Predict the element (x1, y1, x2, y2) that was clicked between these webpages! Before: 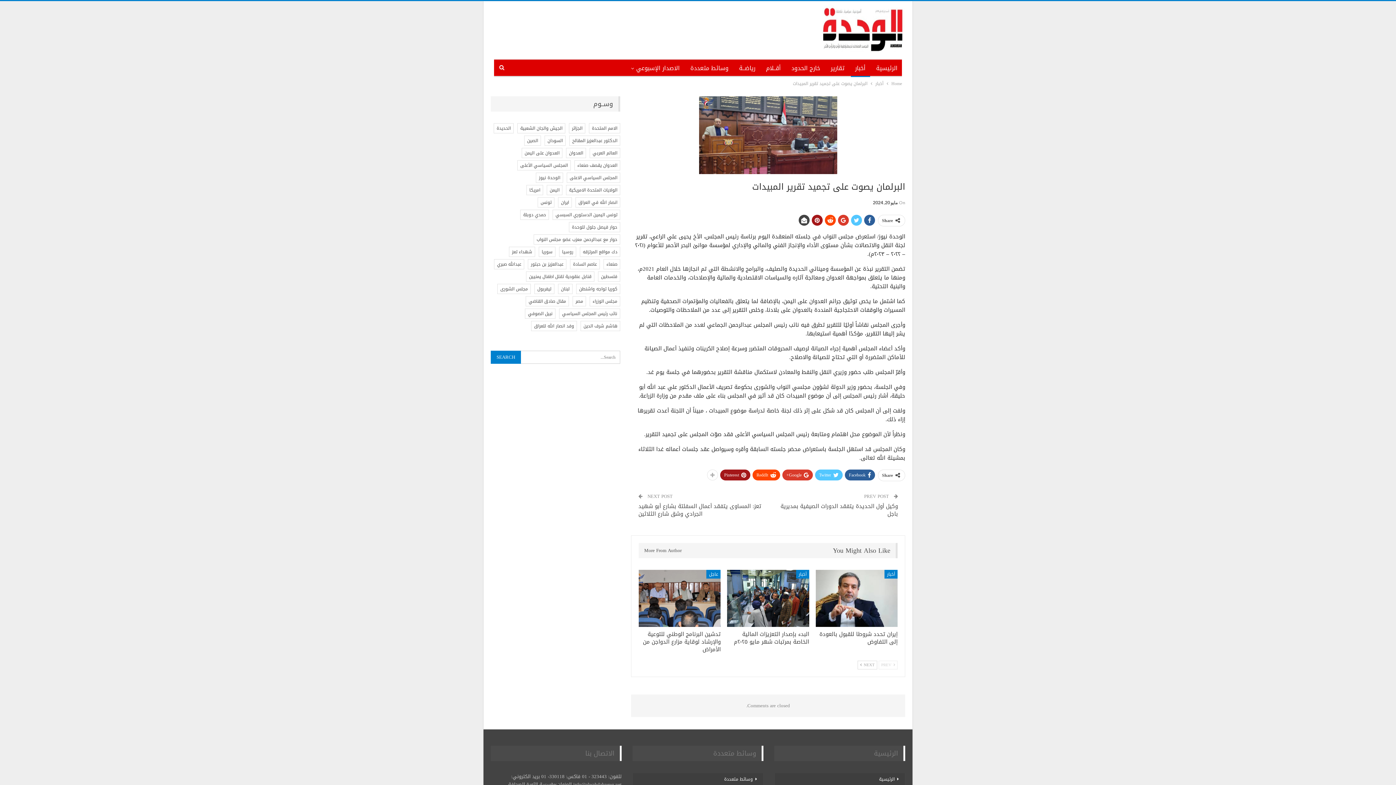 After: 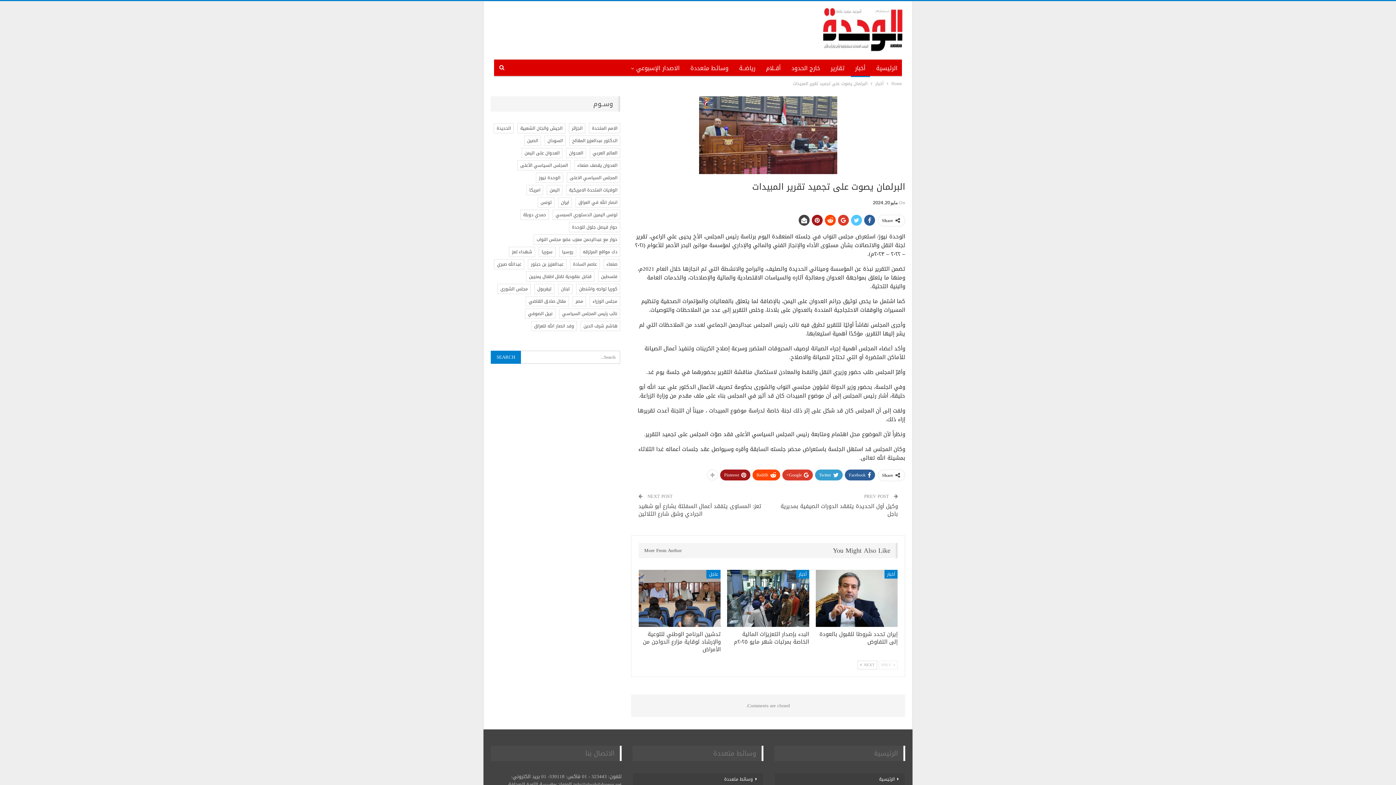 Action: label: Twitter bbox: (815, 469, 842, 480)